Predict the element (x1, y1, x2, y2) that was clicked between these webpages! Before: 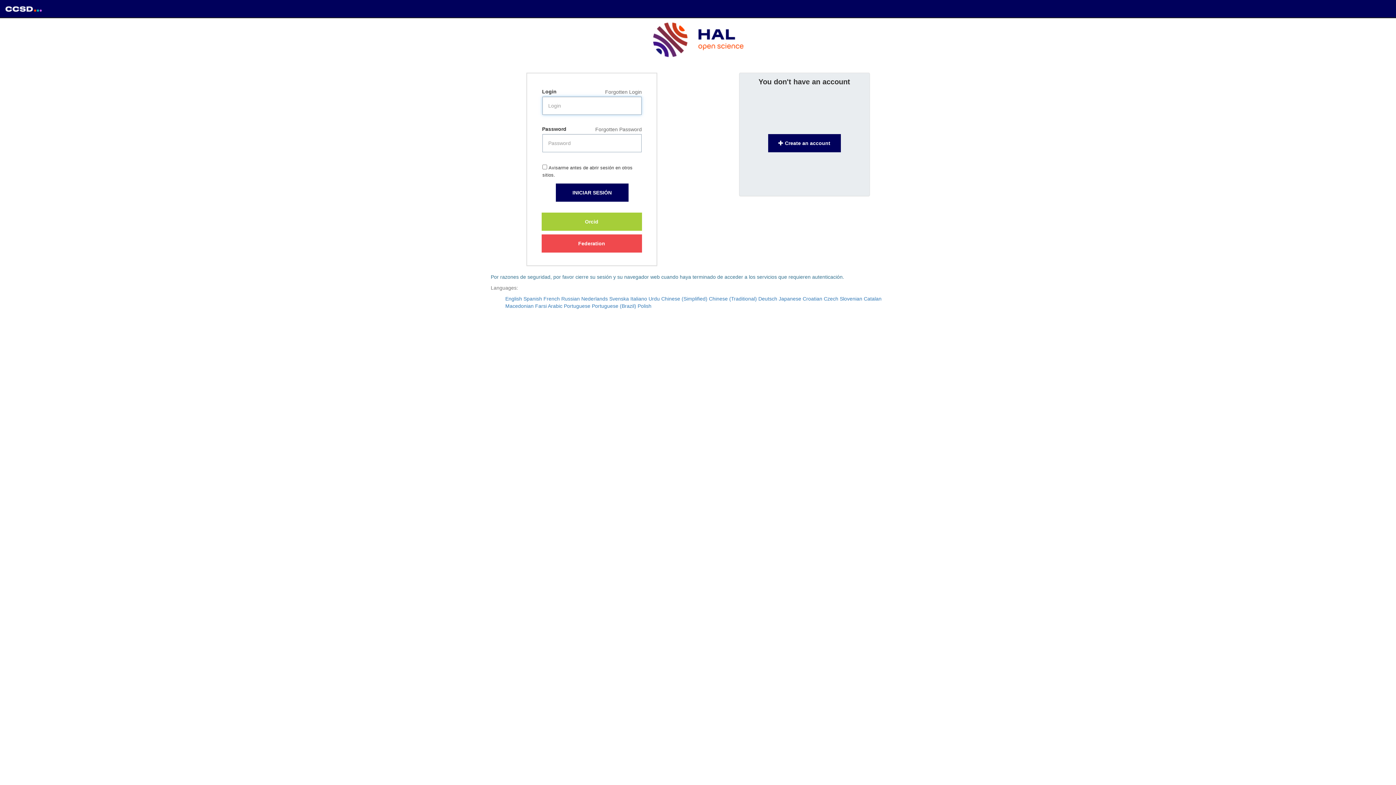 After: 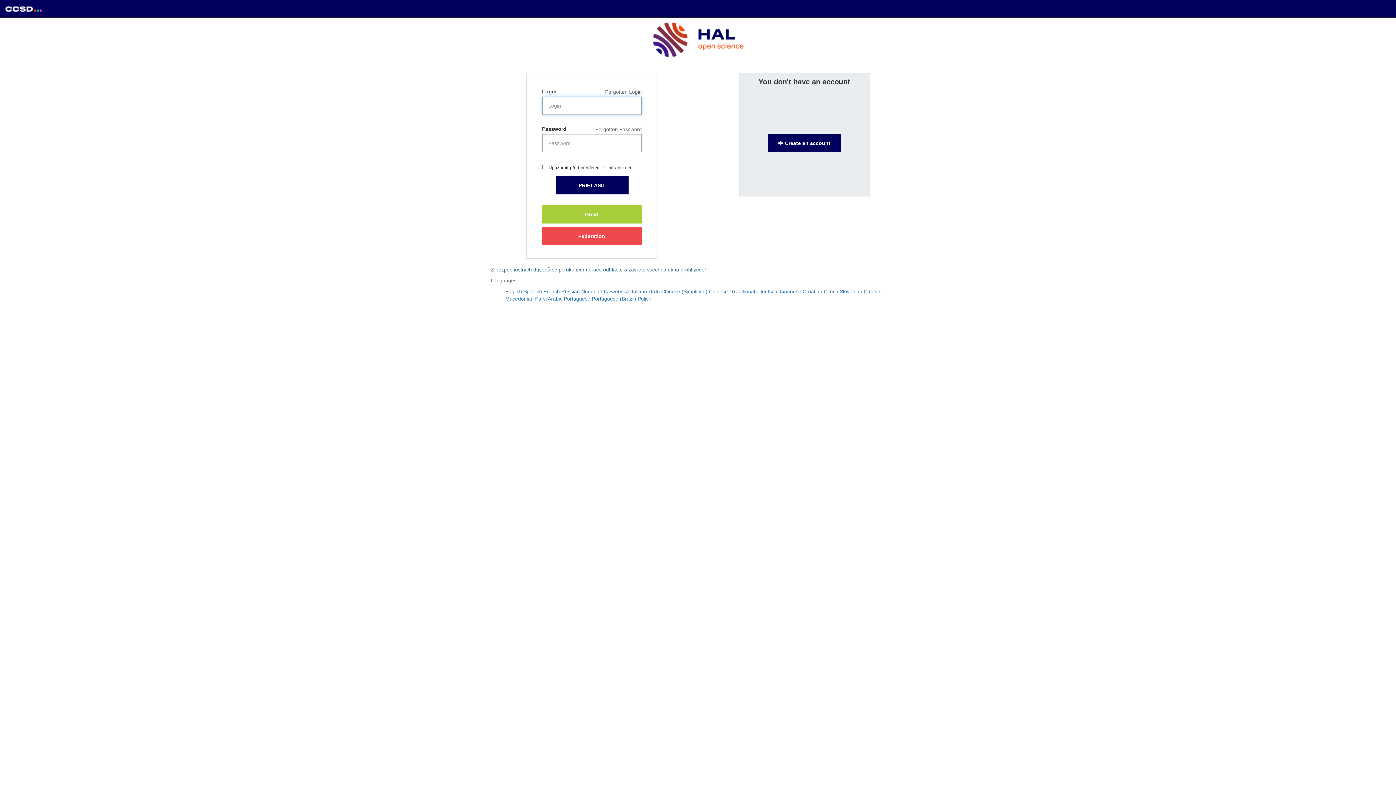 Action: bbox: (824, 296, 838, 301) label: Czech